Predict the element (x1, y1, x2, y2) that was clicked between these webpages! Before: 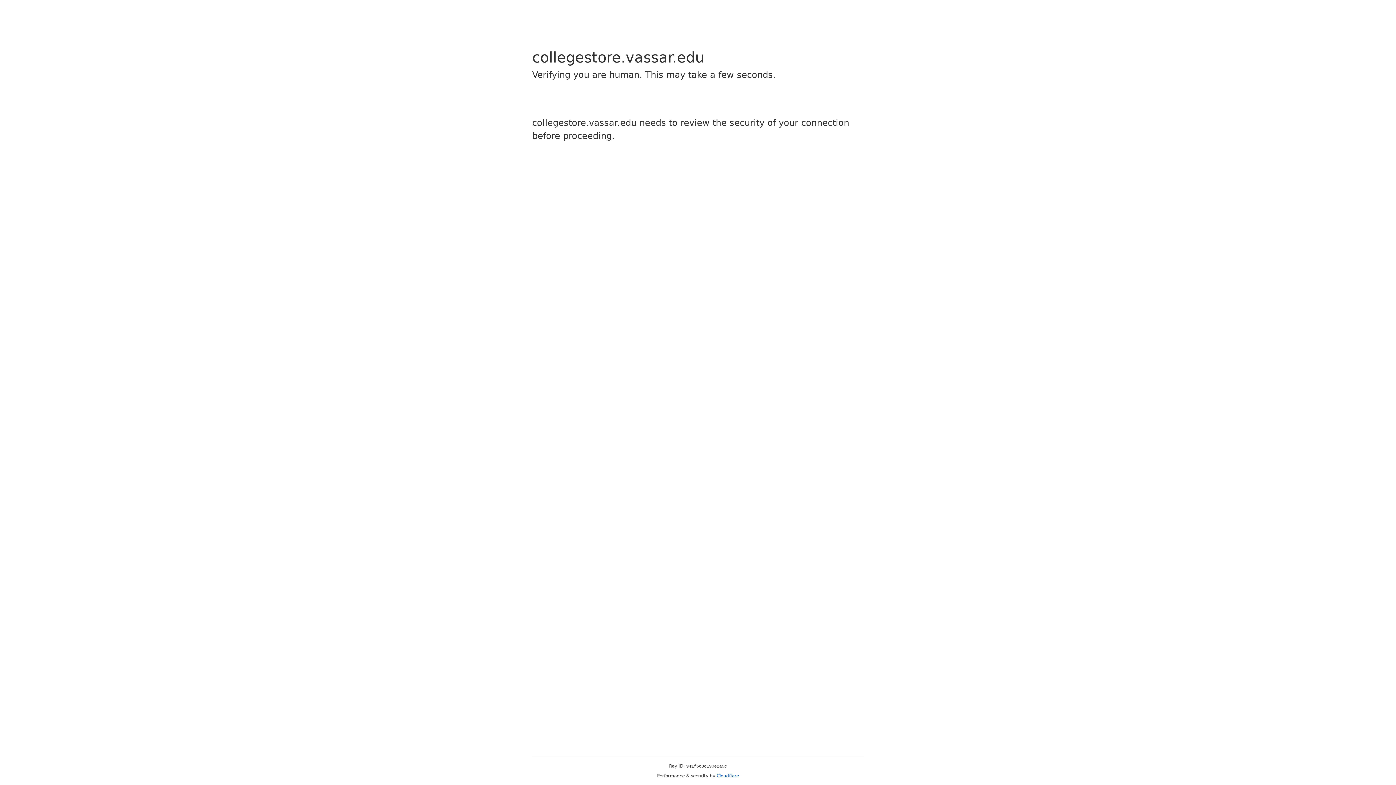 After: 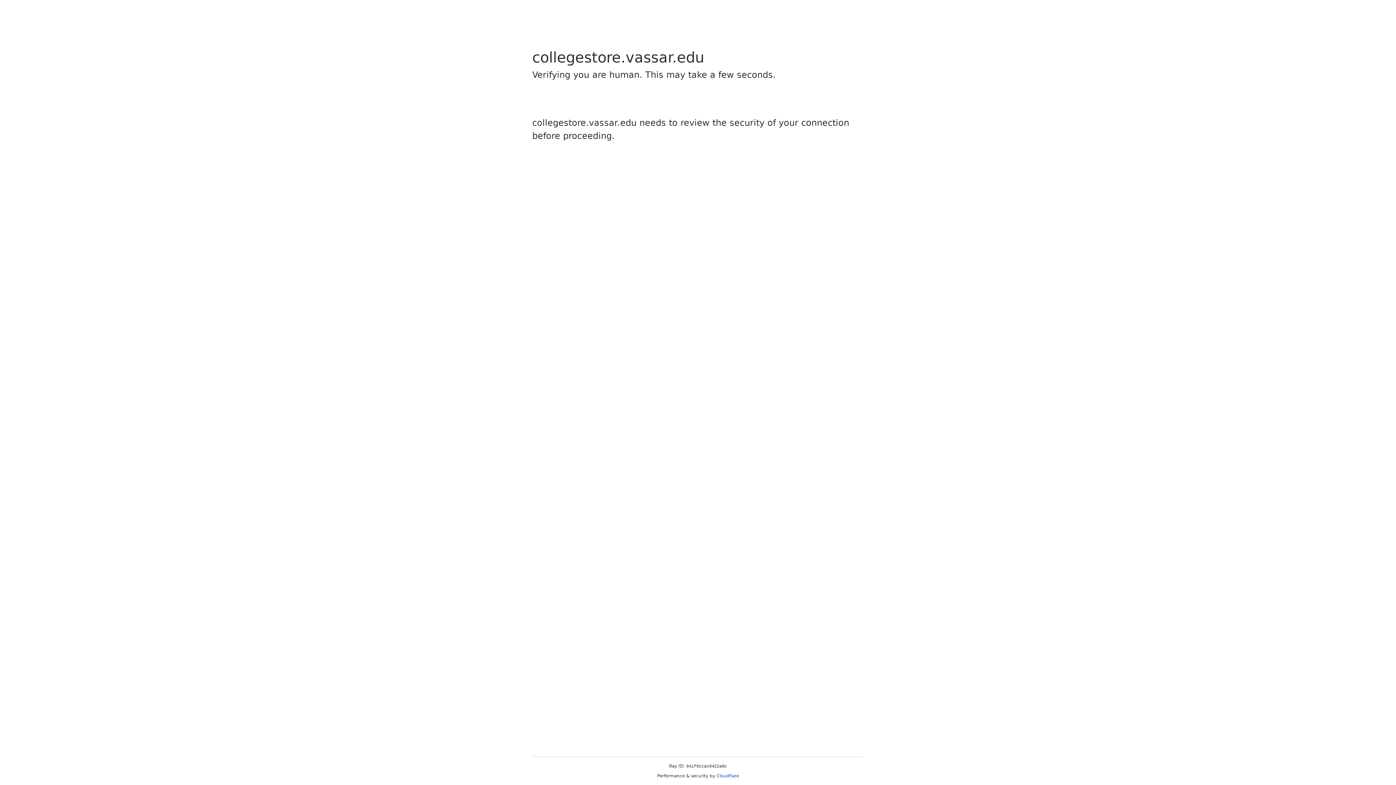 Action: bbox: (716, 773, 739, 778) label: Cloudflare